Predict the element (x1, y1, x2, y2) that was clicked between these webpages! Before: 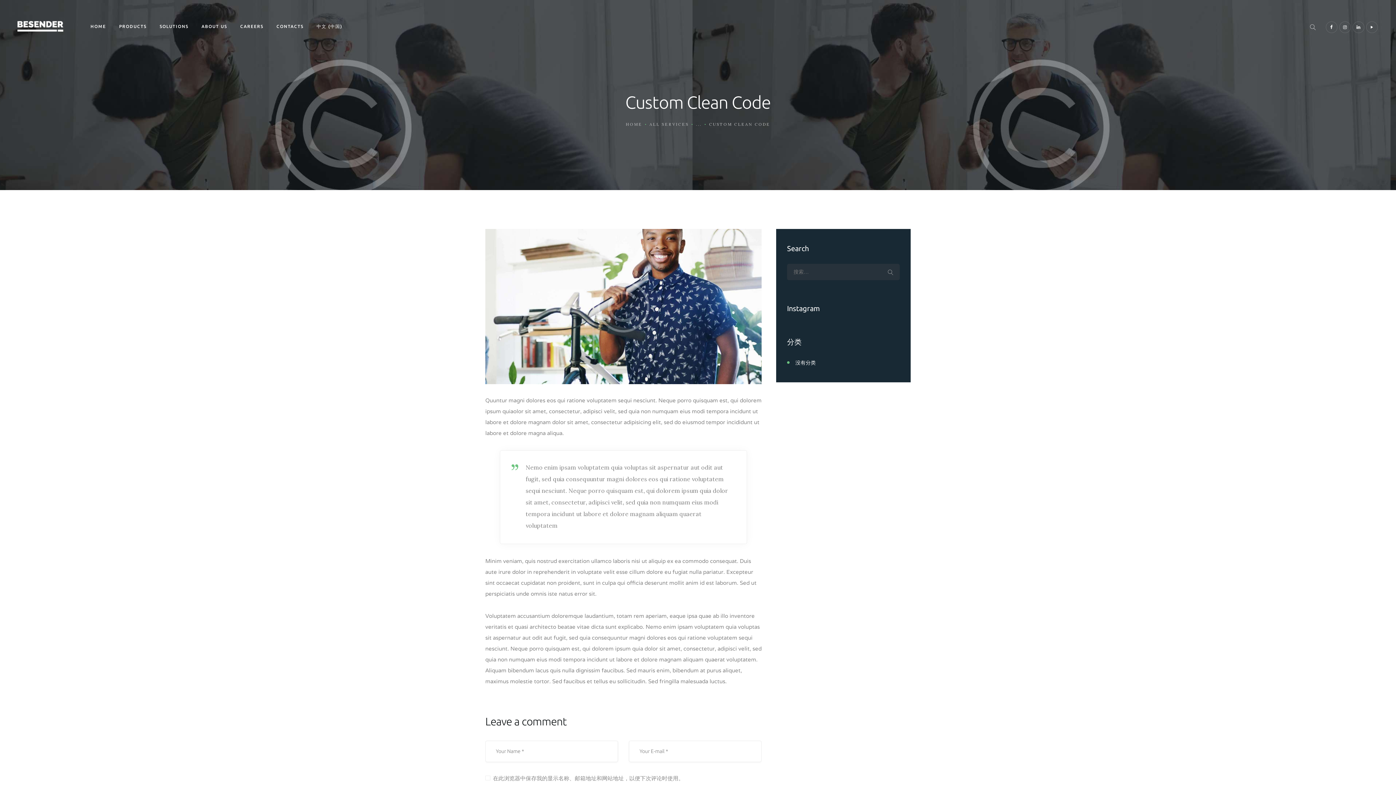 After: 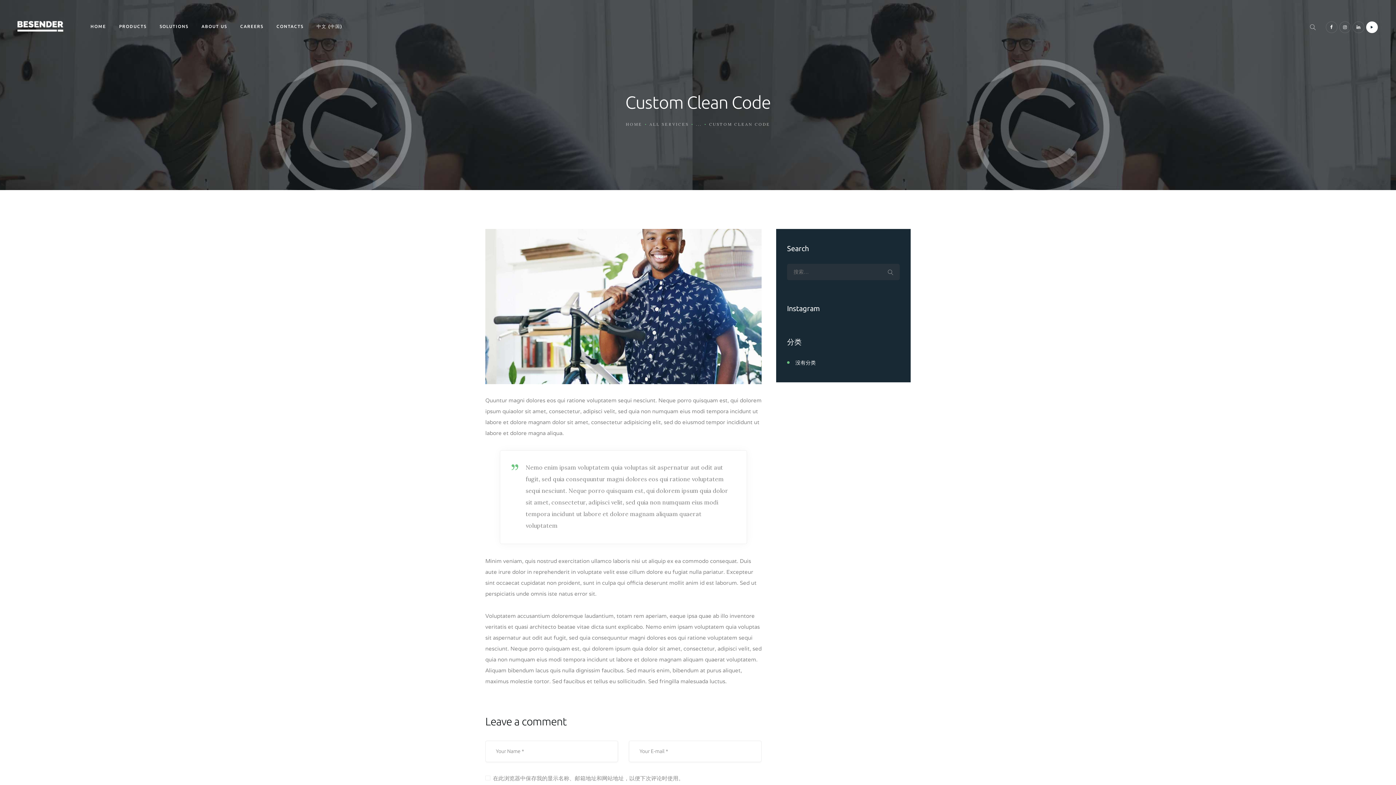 Action: bbox: (1366, 24, 1378, 29)